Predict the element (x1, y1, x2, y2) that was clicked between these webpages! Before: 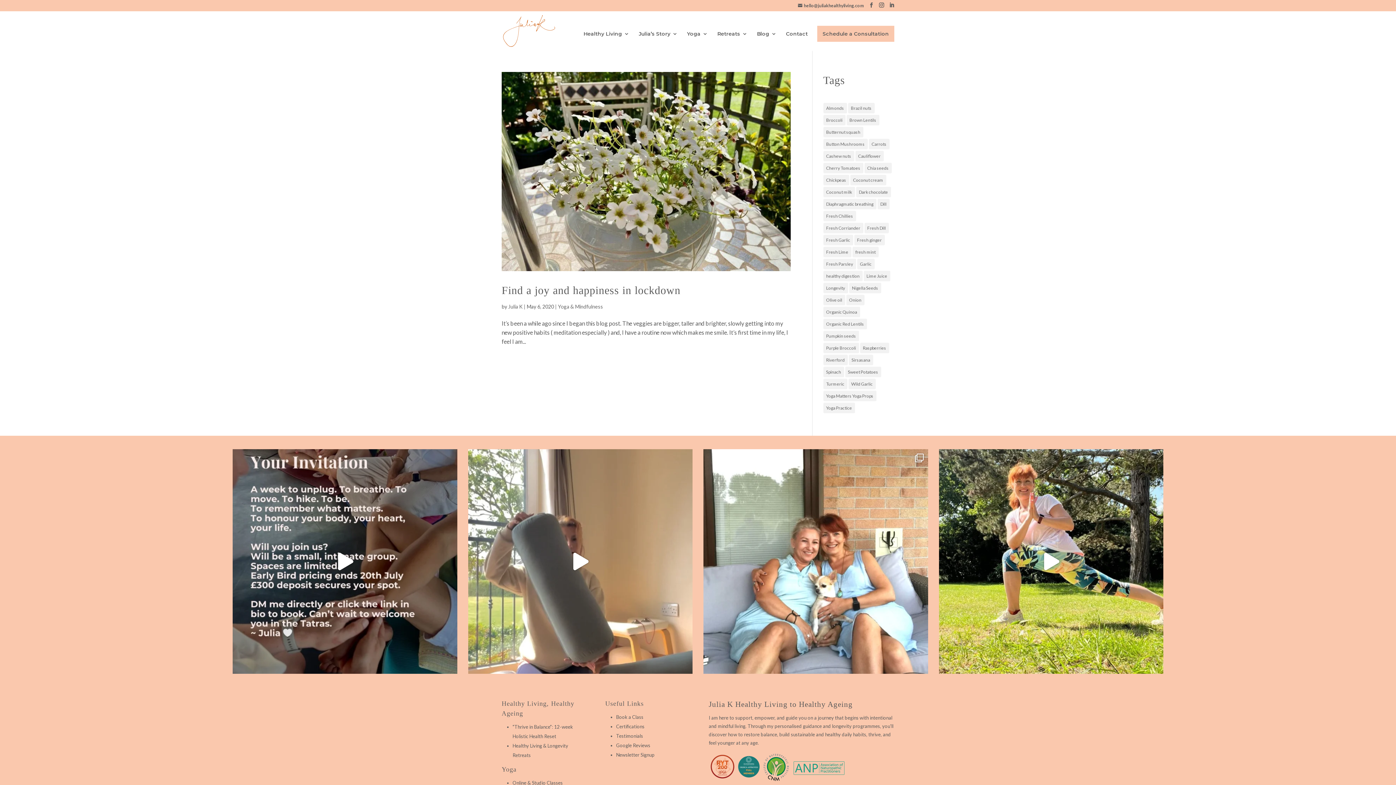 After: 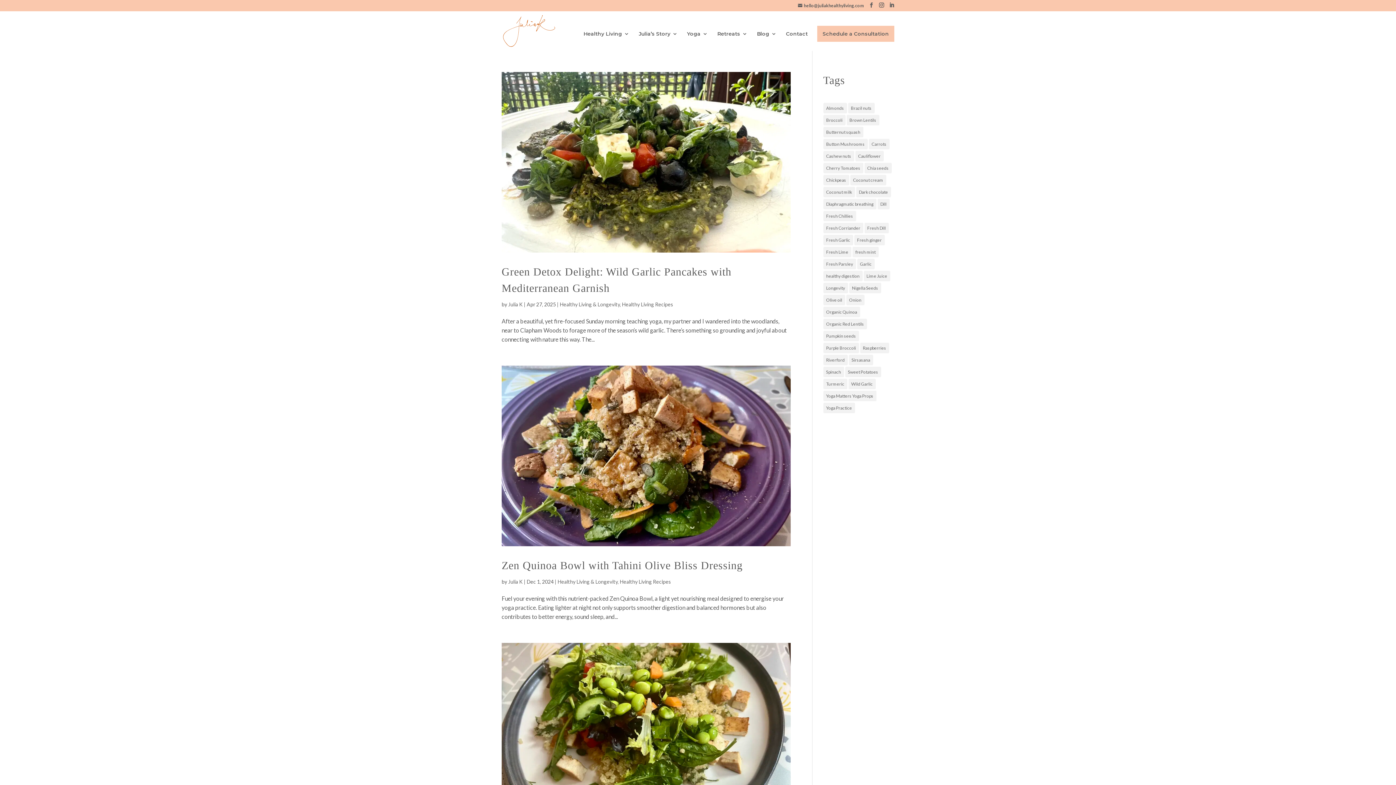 Action: bbox: (864, 222, 888, 233) label: Fresh Dill (6 items)